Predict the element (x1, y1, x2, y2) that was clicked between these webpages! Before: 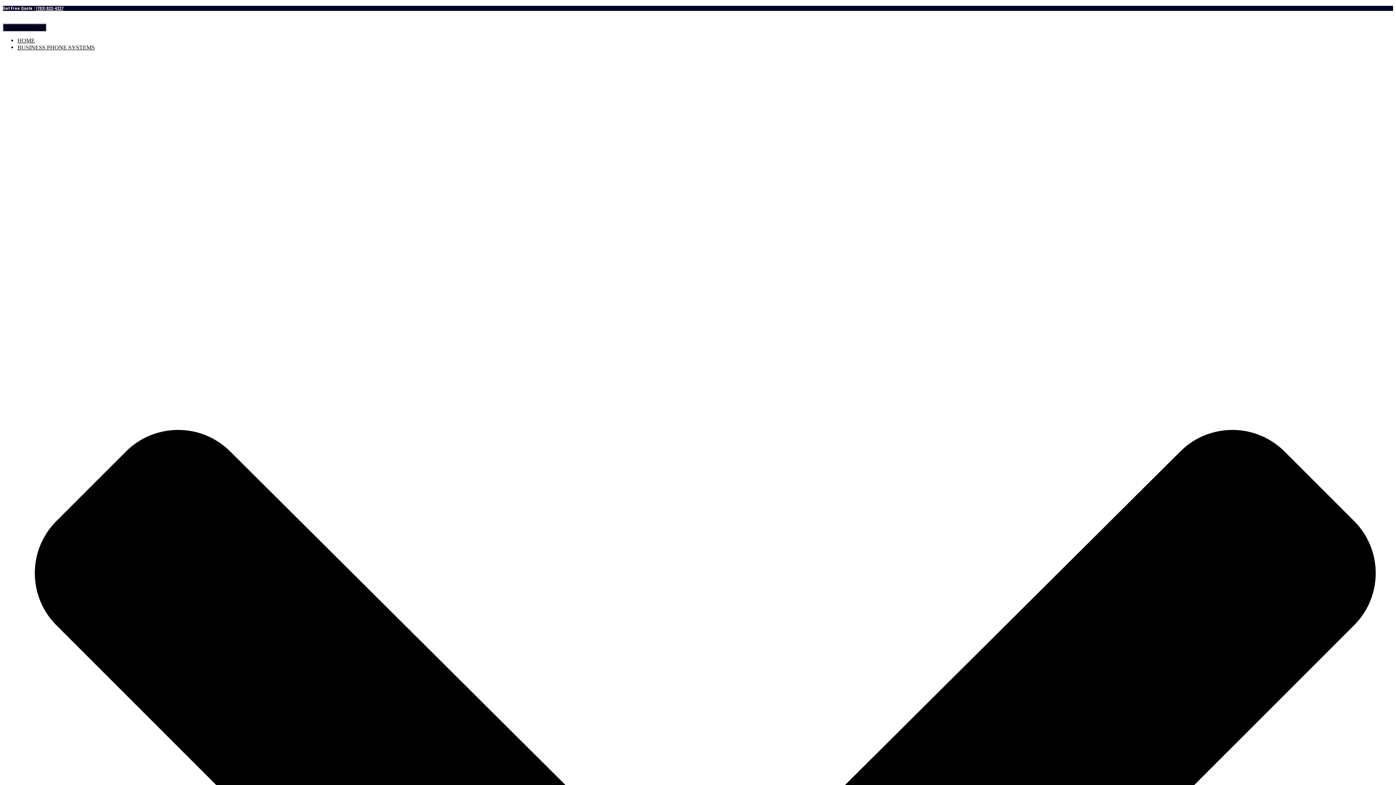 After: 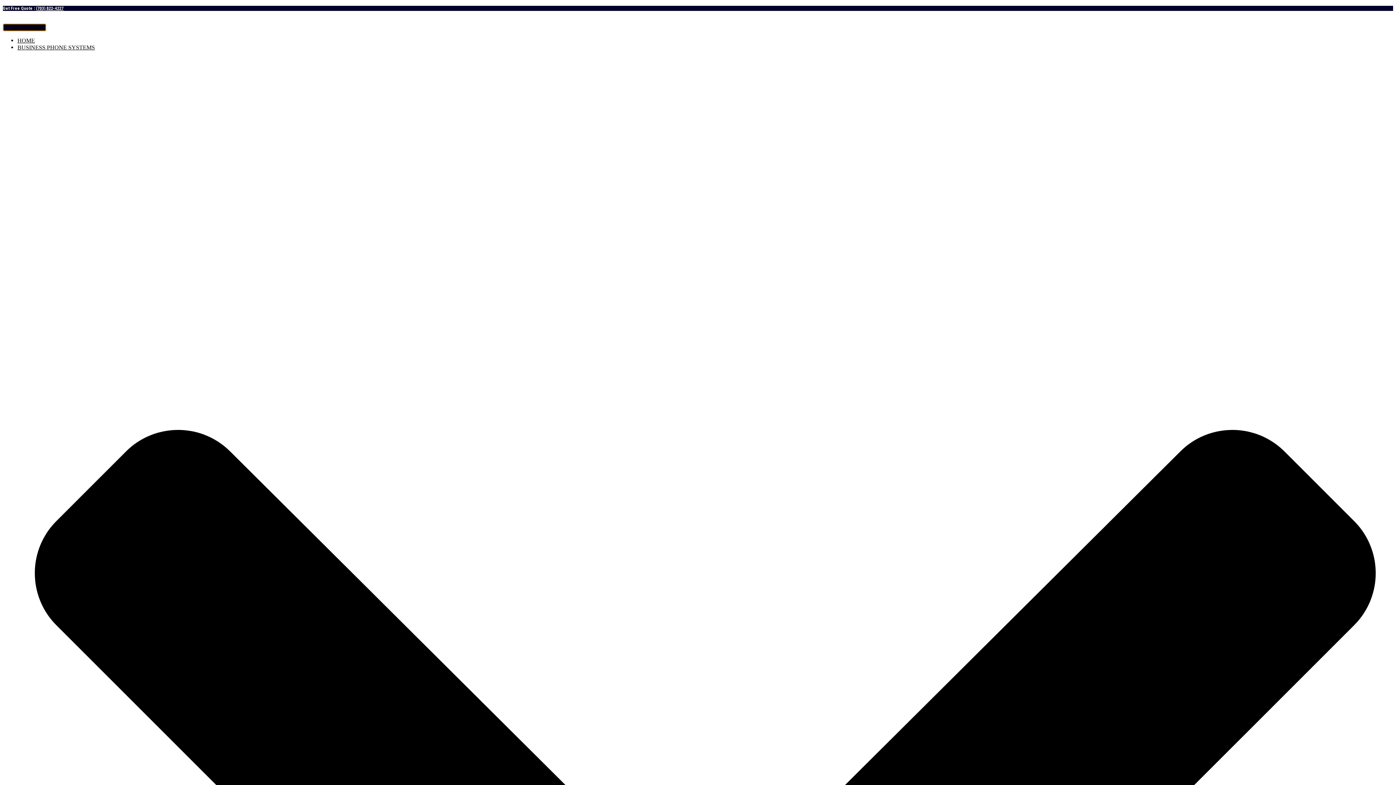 Action: label: Toggle Navigation bbox: (2, 23, 46, 31)